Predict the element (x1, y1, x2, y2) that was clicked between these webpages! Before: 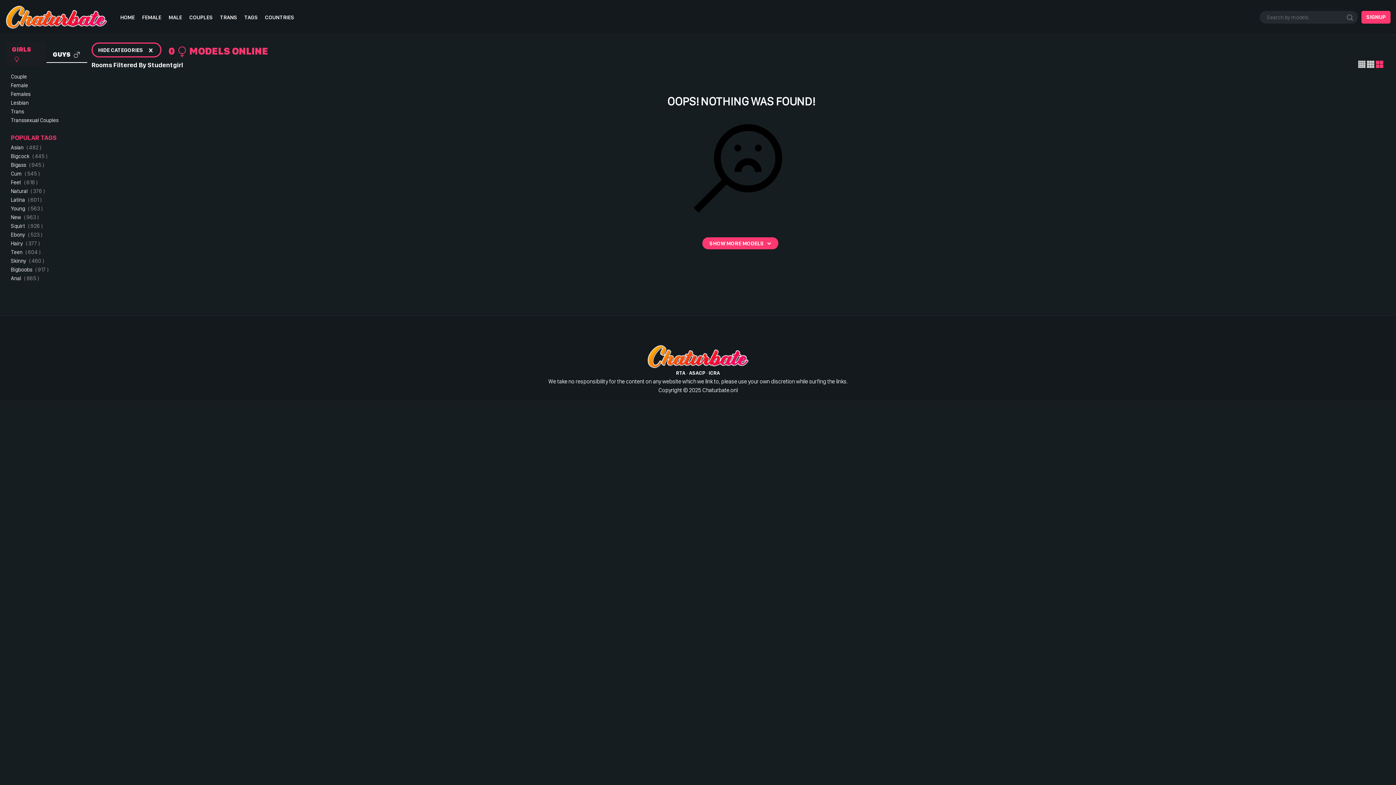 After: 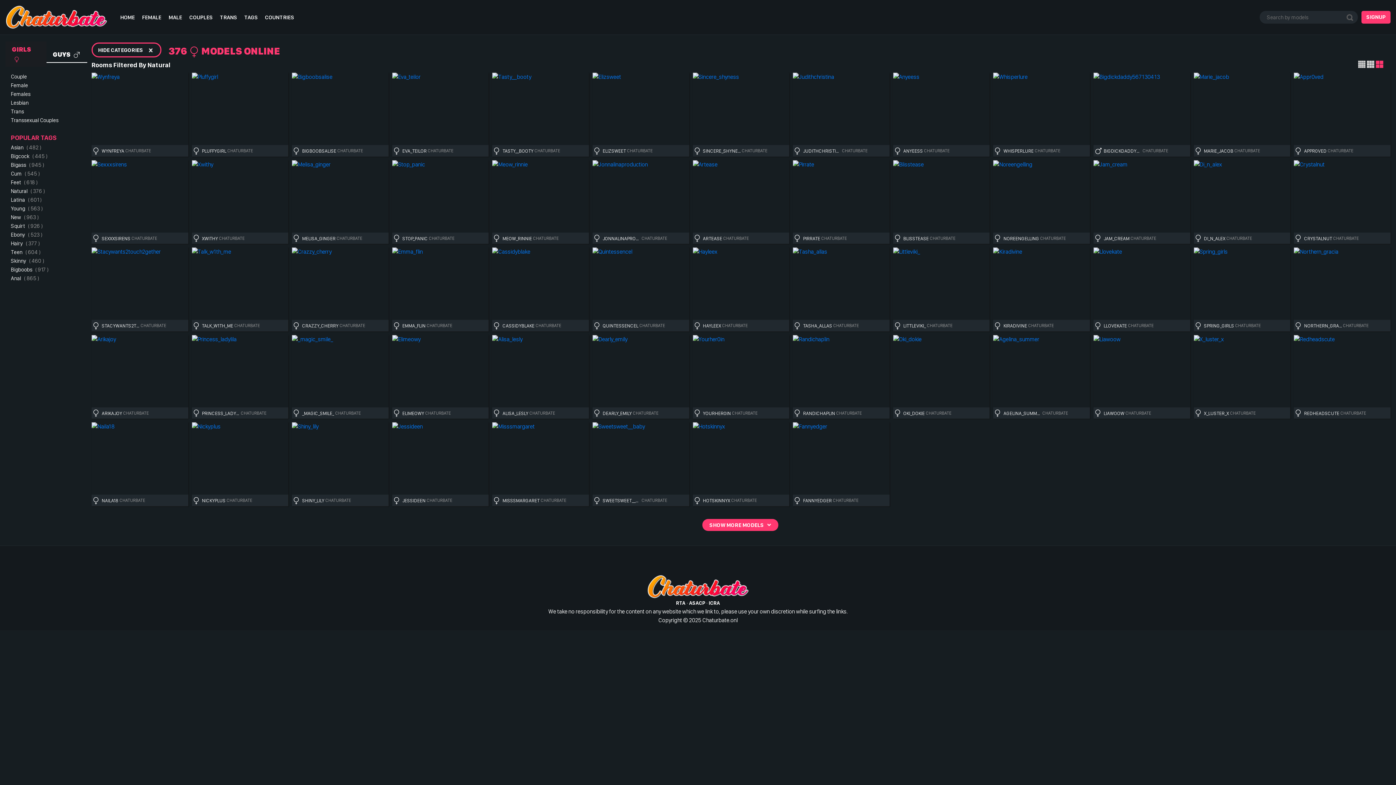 Action: bbox: (10, 188, 44, 194) label: Natural ( 376 )